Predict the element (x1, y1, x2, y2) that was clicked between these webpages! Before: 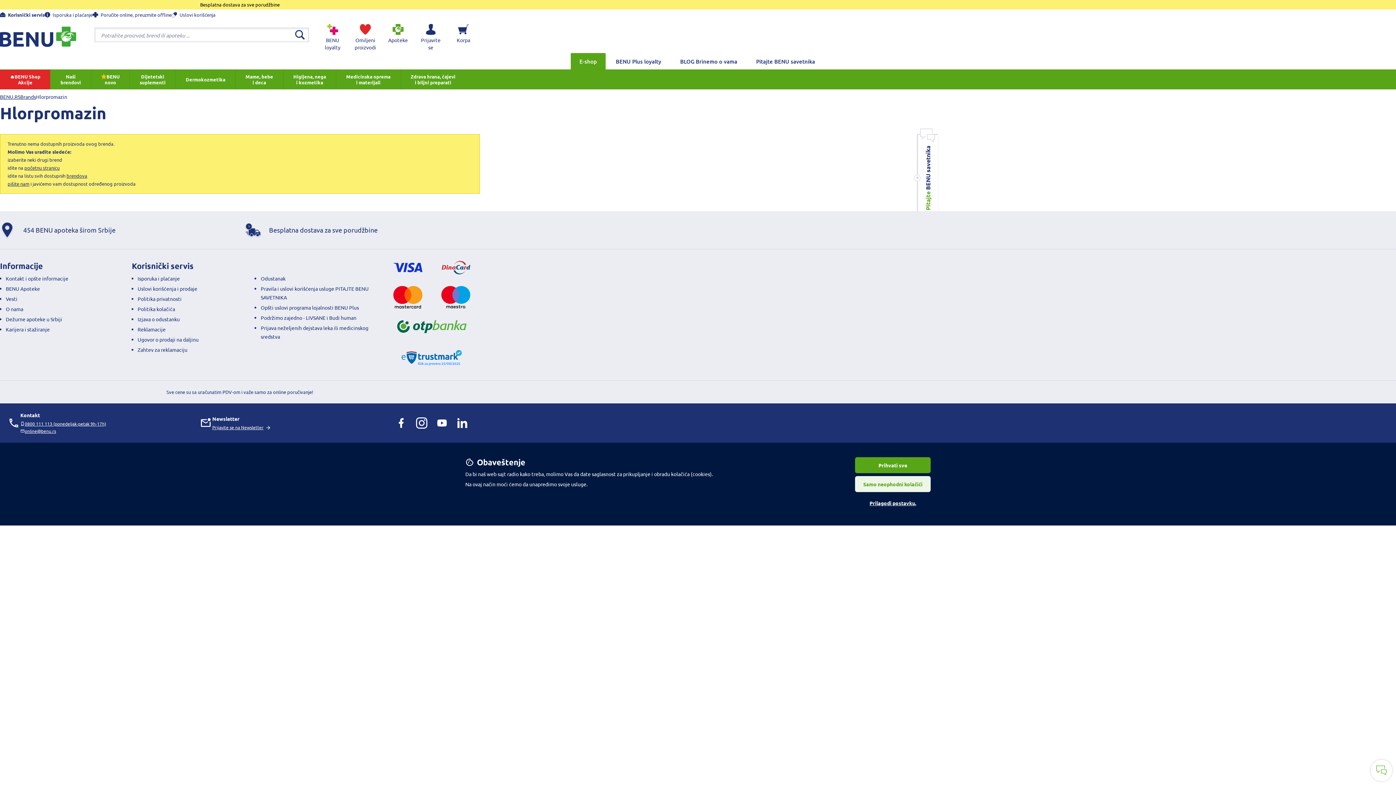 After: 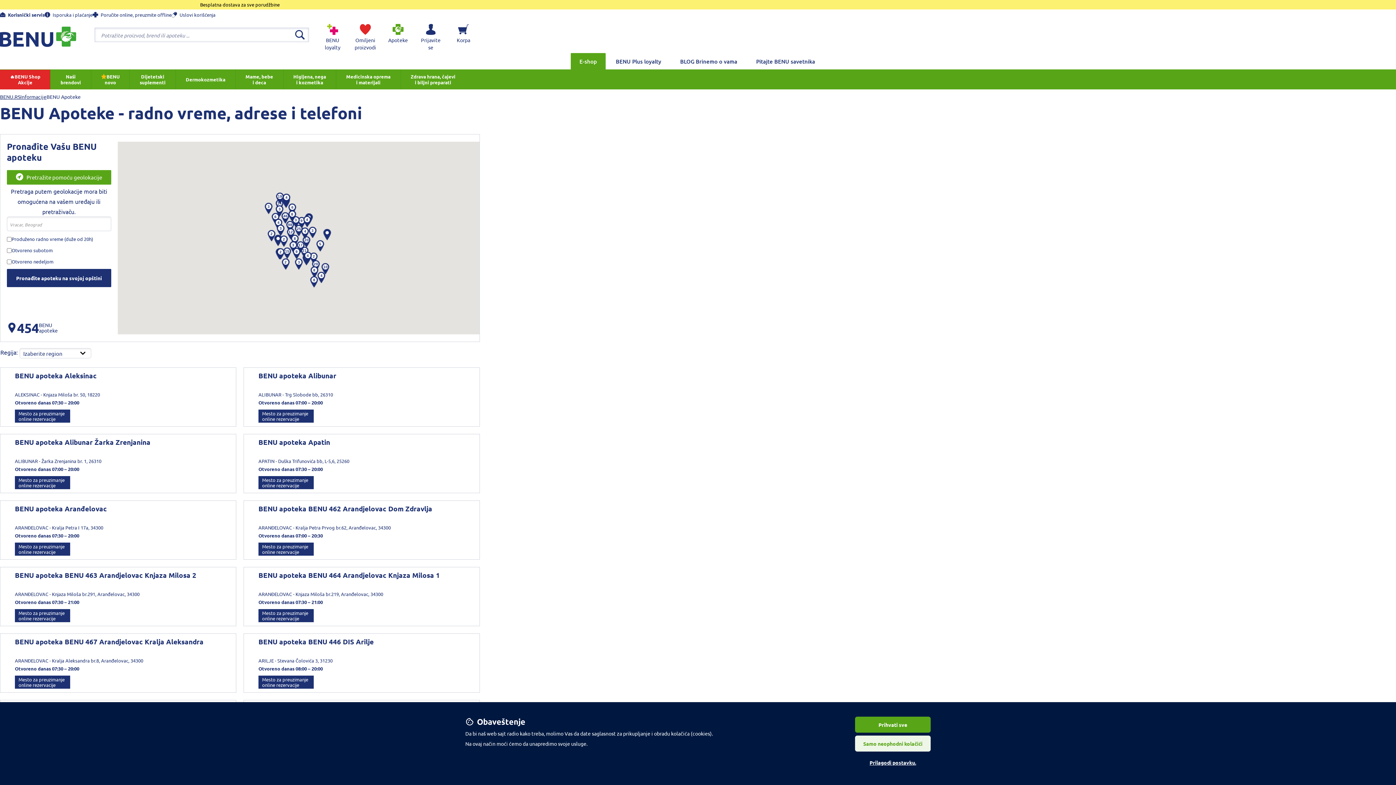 Action: label: Apoteke bbox: (381, 20, 414, 53)